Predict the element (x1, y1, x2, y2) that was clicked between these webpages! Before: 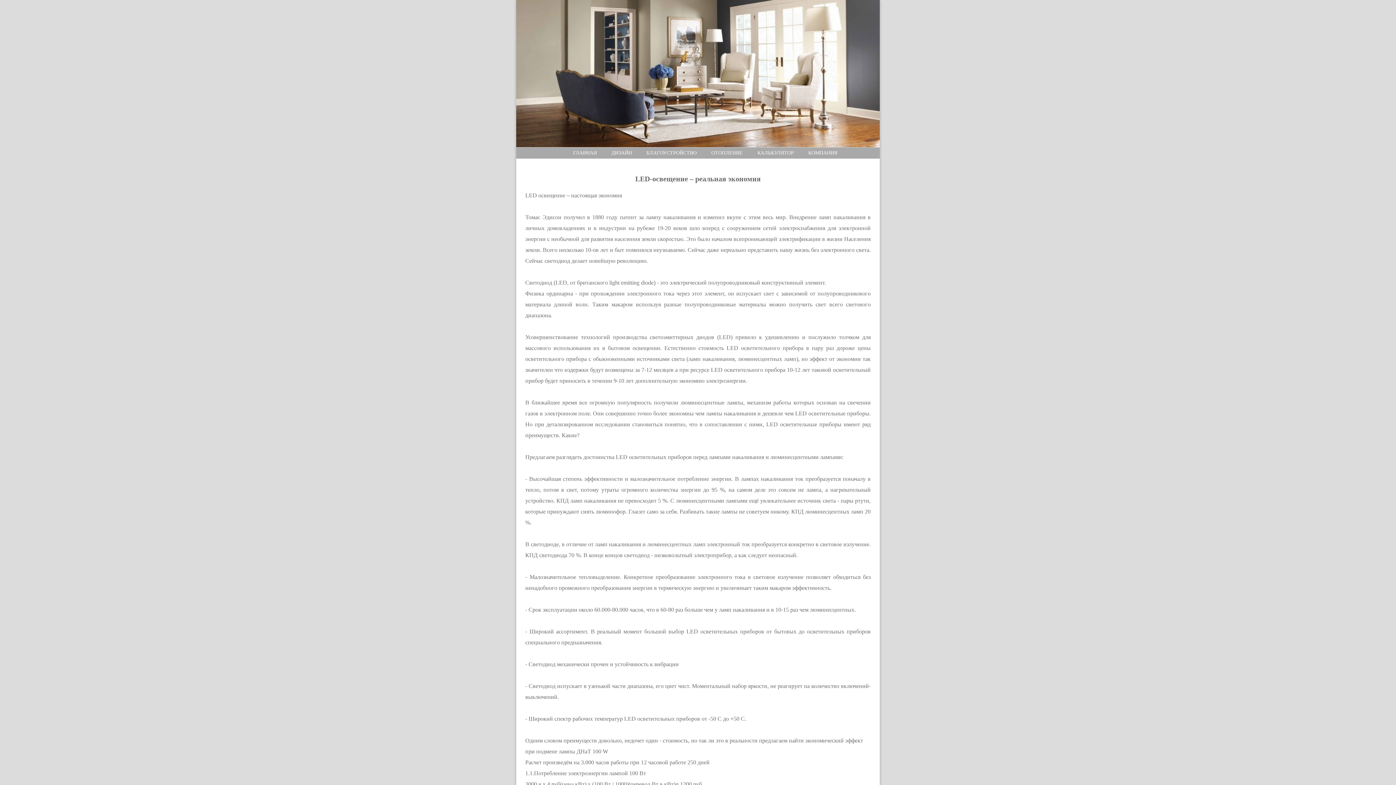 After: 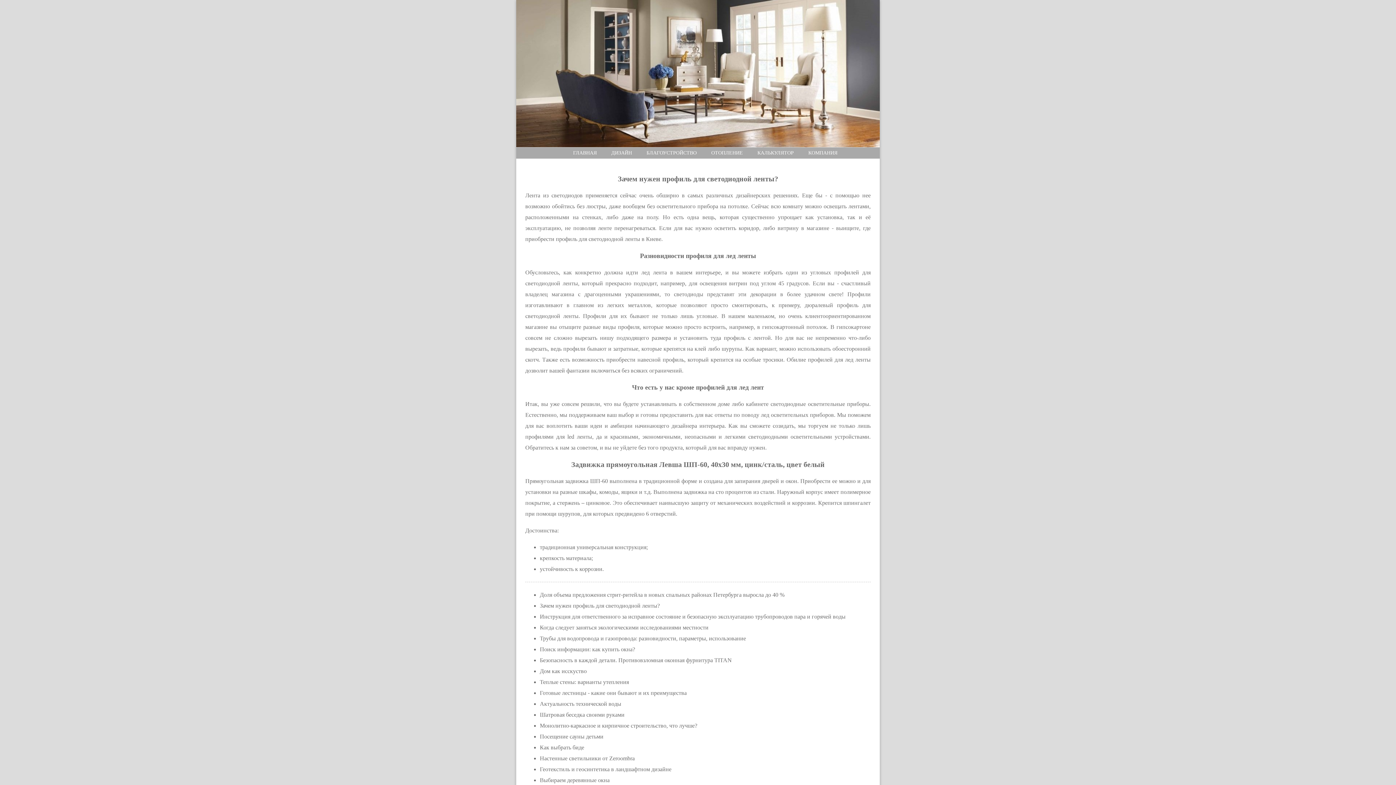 Action: bbox: (573, 150, 596, 155) label: ГЛАВНАЯ